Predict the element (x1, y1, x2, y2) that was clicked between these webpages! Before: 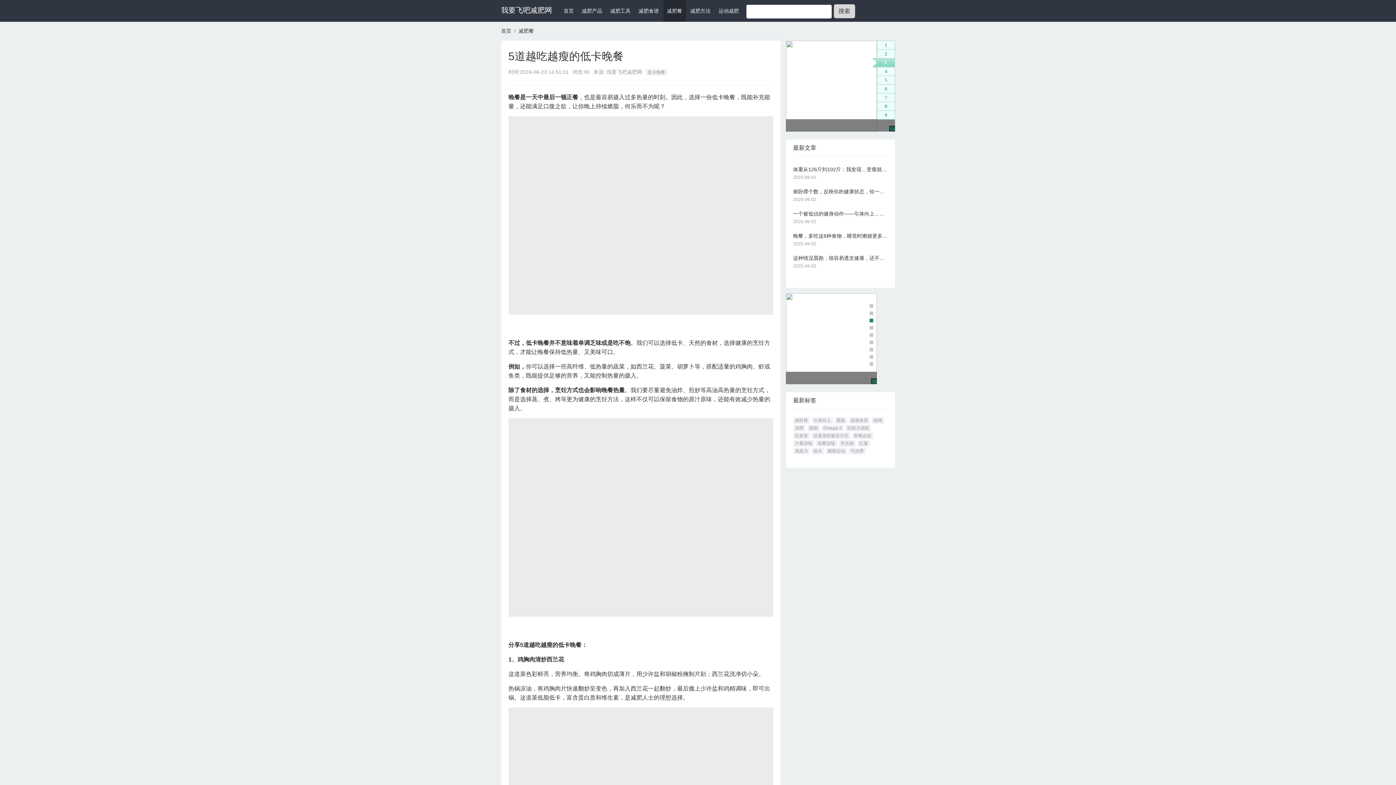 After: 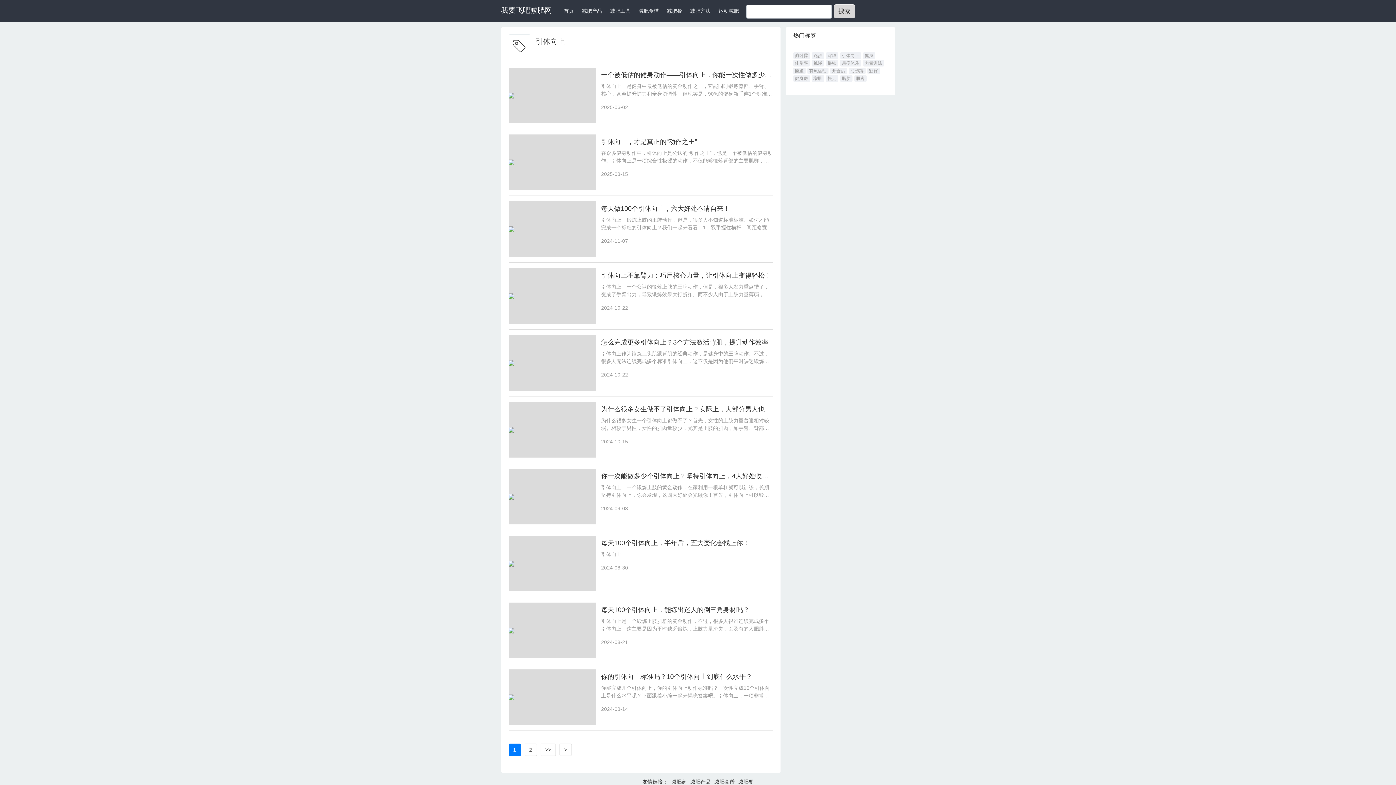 Action: bbox: (811, 417, 832, 424) label: 引体向上